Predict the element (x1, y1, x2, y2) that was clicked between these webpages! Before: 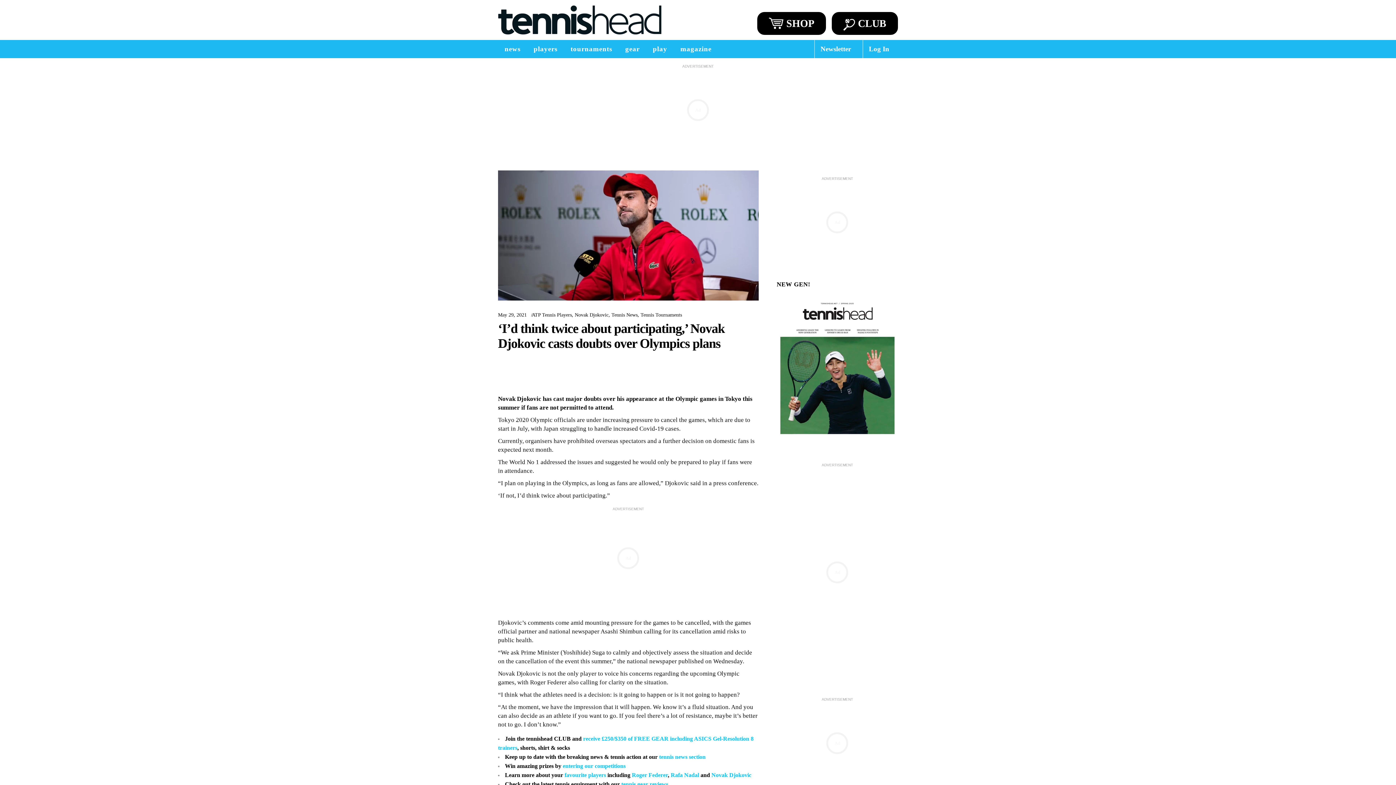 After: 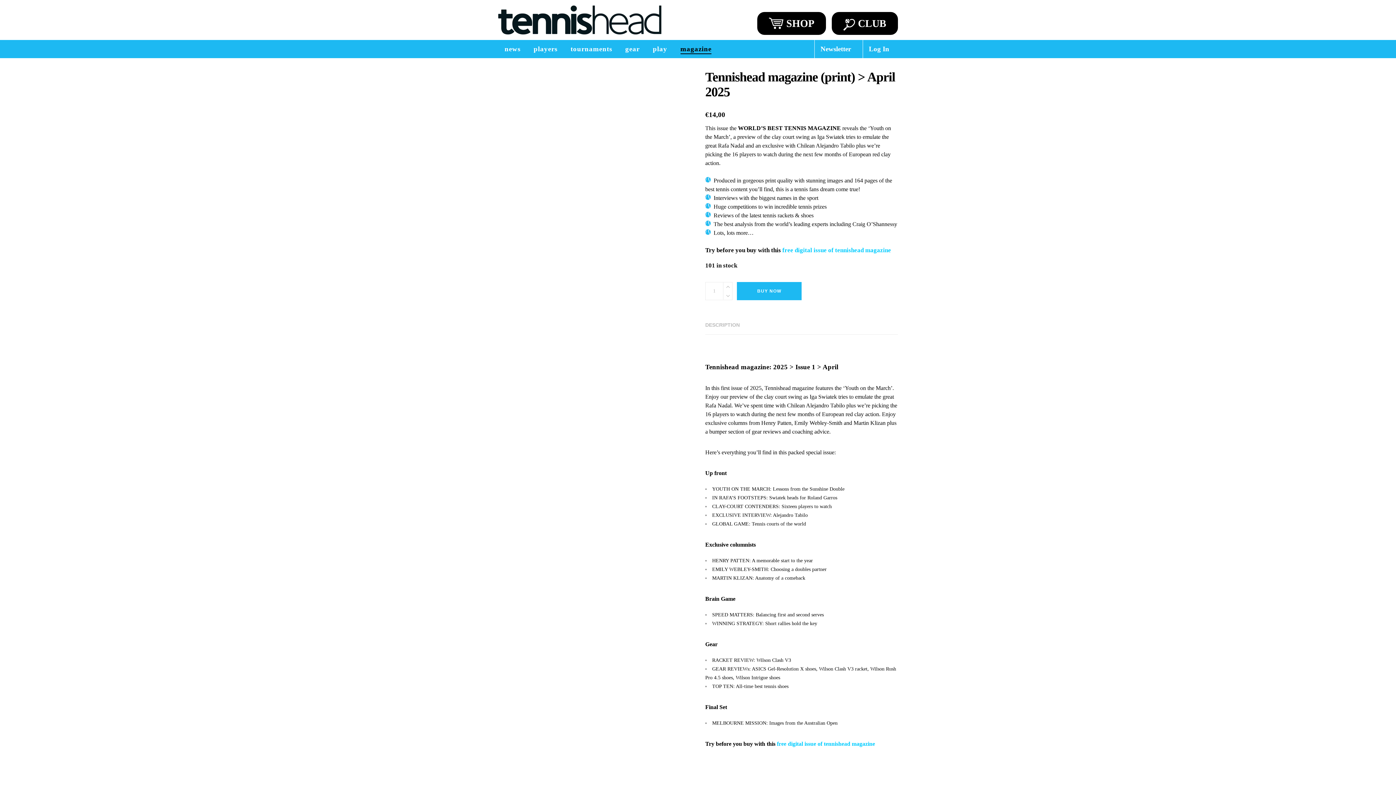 Action: bbox: (776, 294, 898, 450)